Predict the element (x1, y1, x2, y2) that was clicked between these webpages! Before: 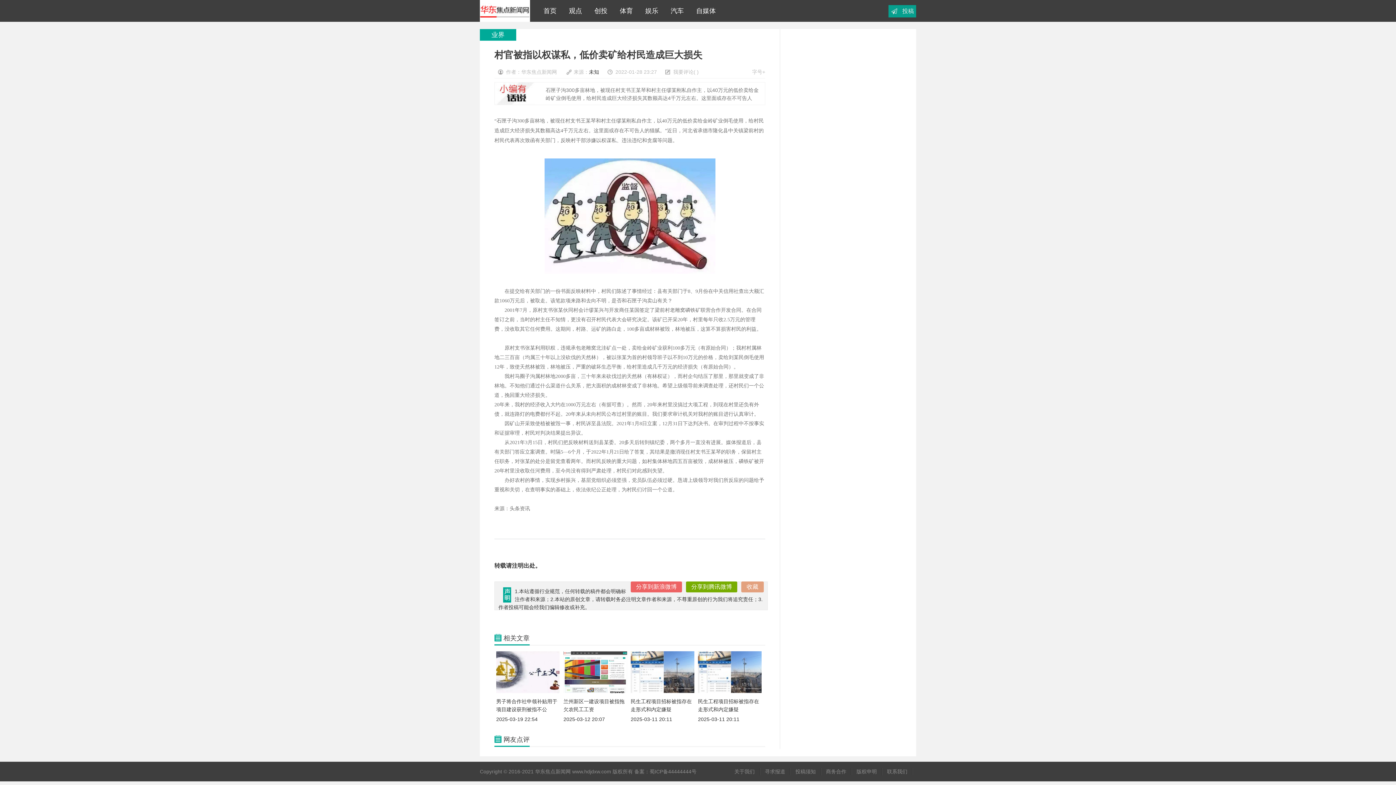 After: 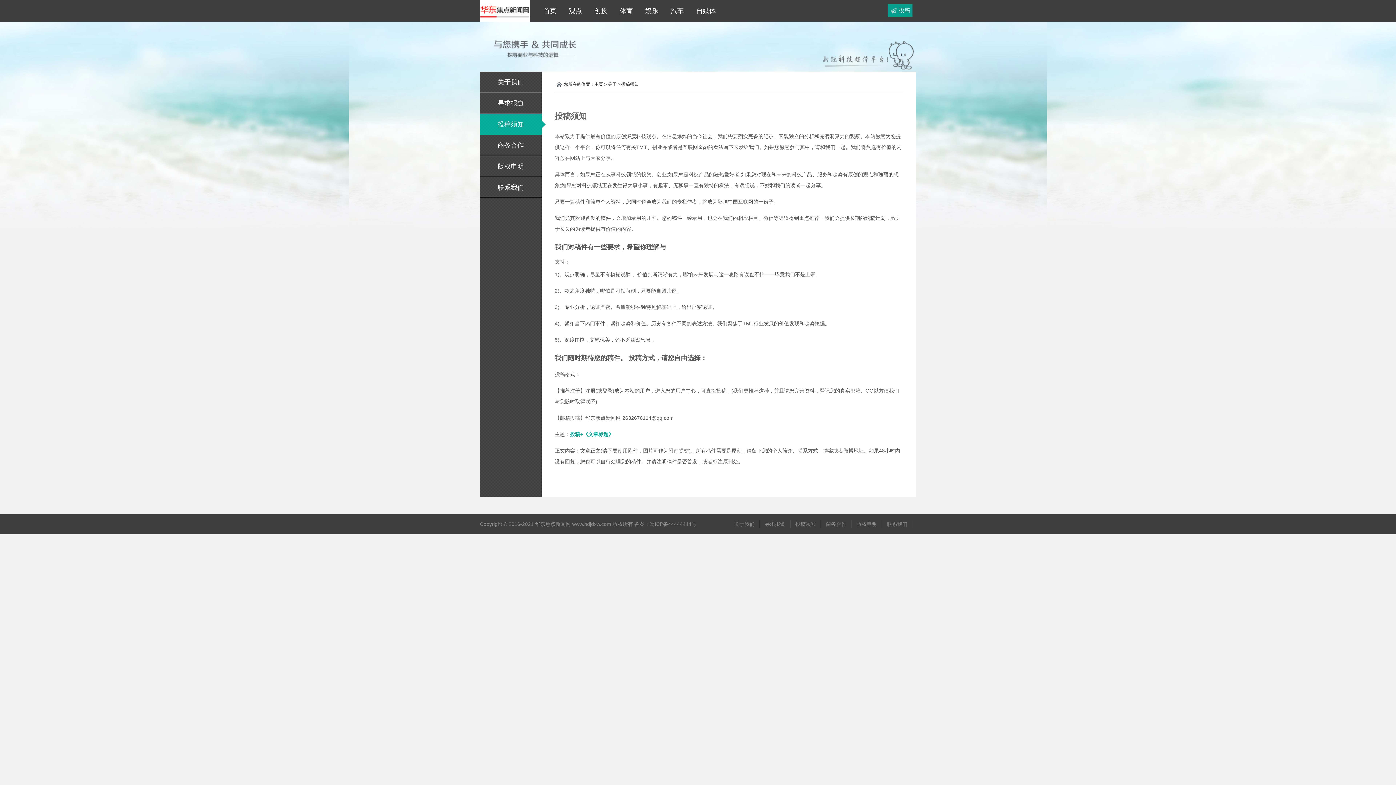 Action: bbox: (795, 769, 816, 774) label: 投稿须知